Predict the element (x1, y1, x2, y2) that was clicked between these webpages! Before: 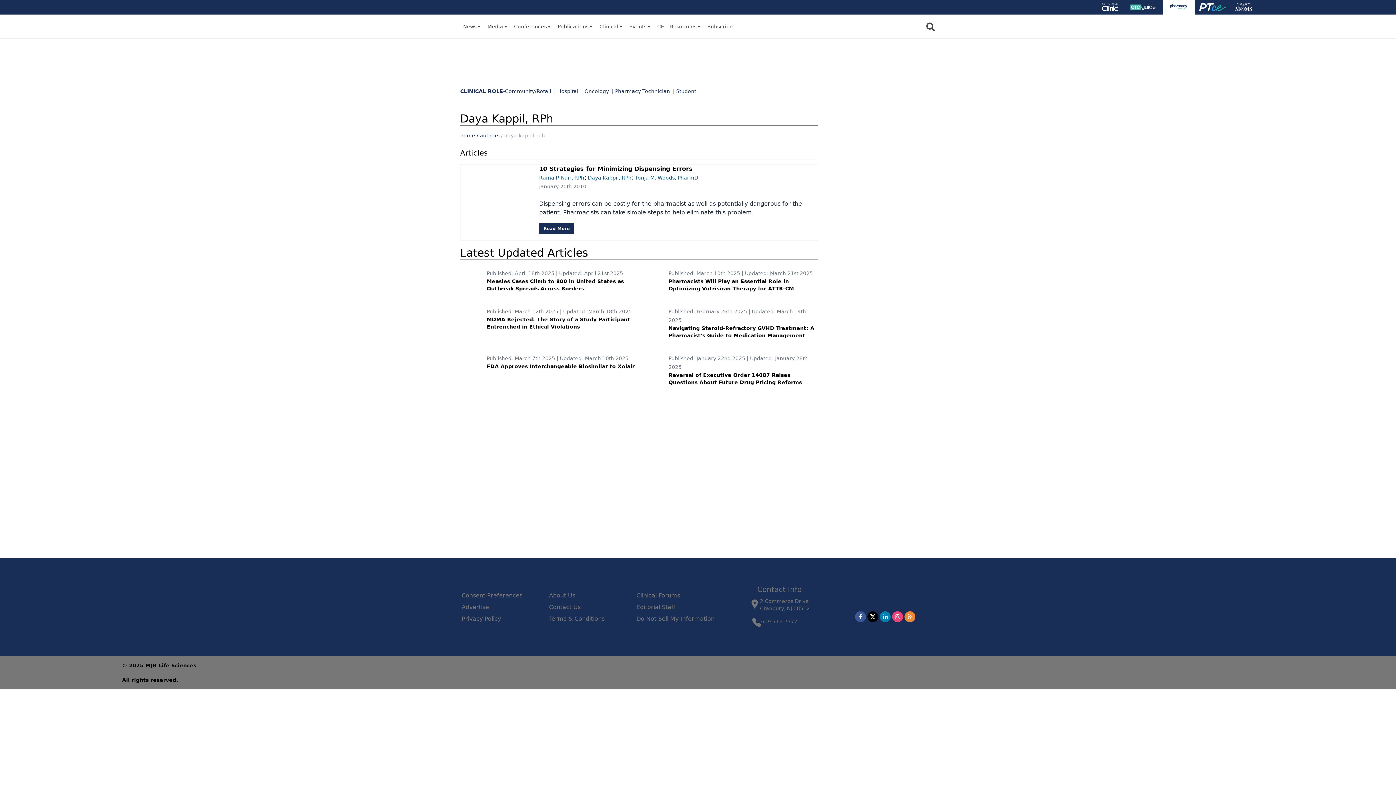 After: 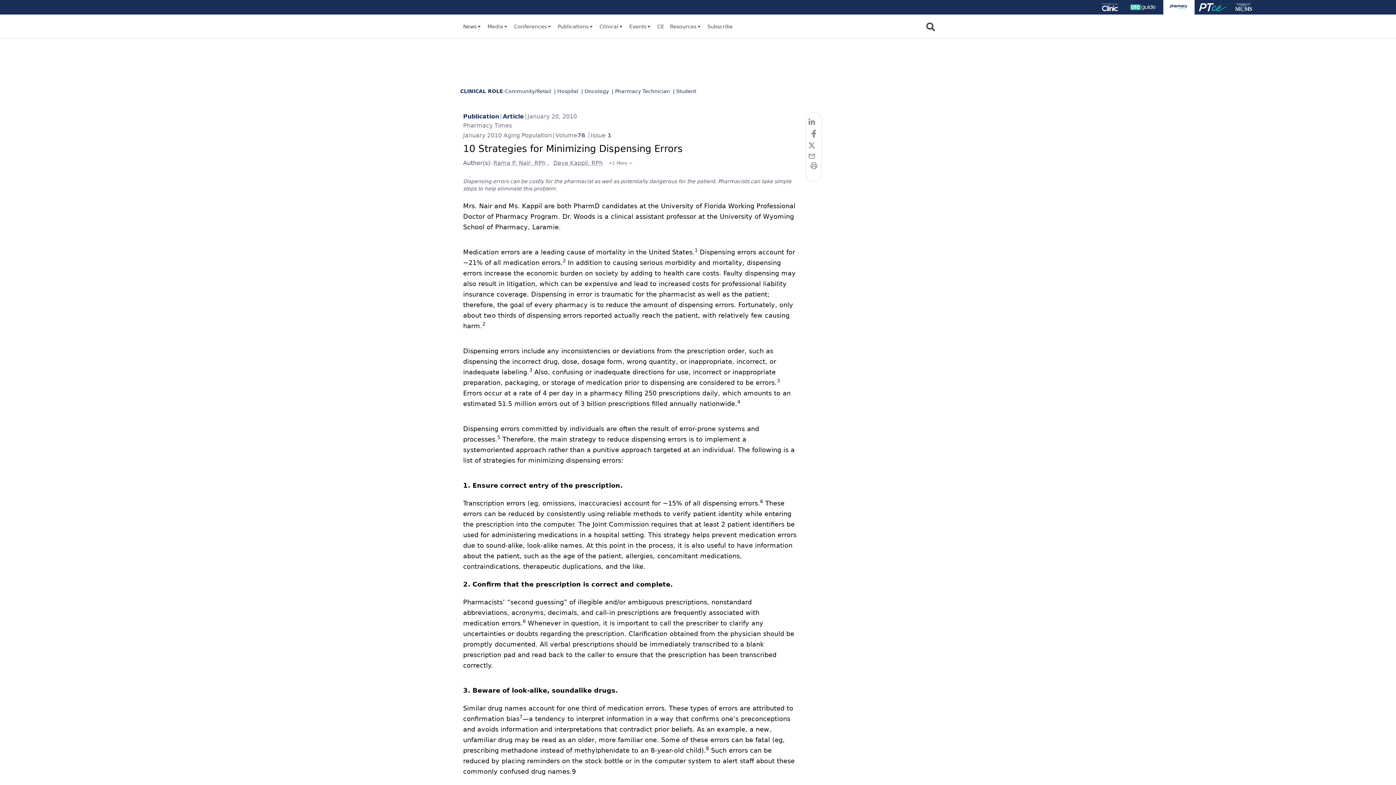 Action: label: Read More bbox: (539, 222, 574, 234)